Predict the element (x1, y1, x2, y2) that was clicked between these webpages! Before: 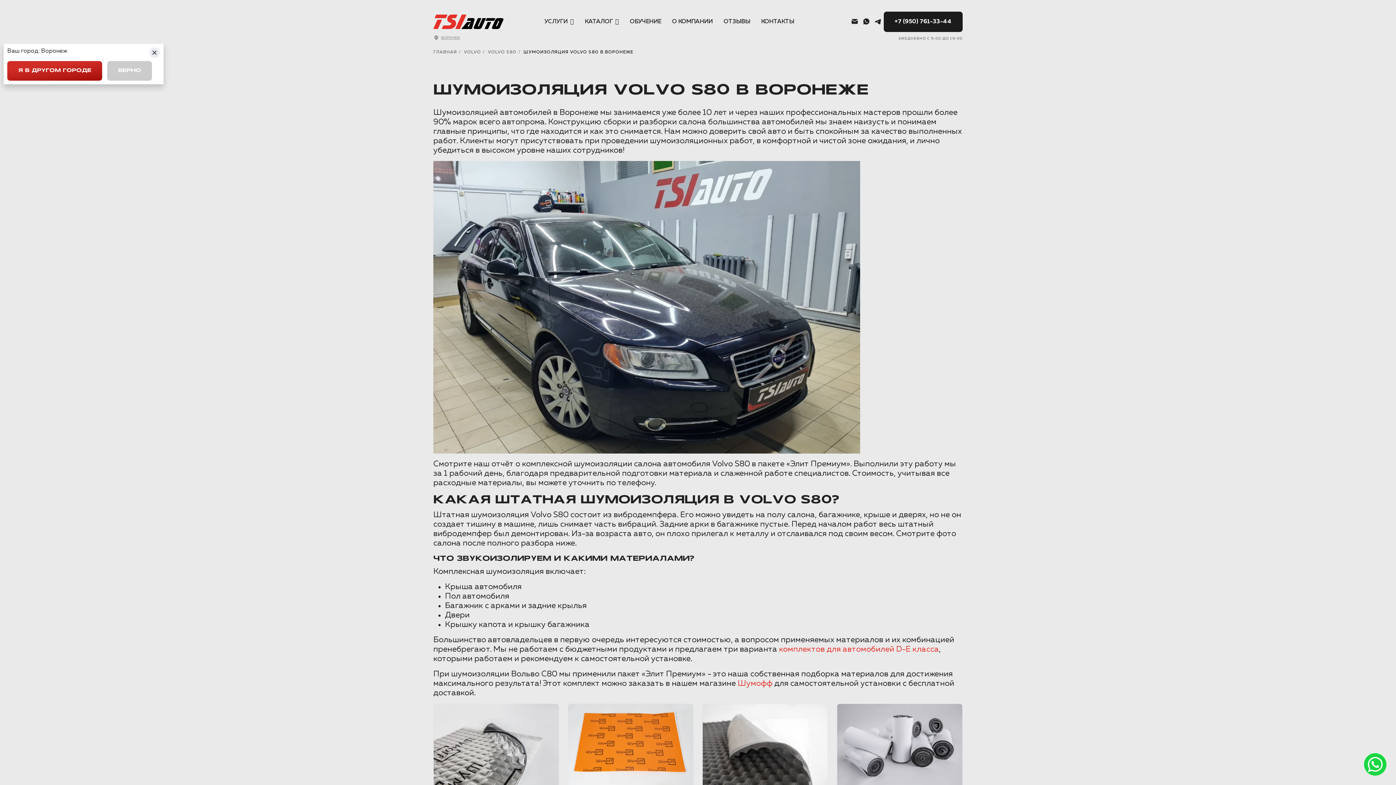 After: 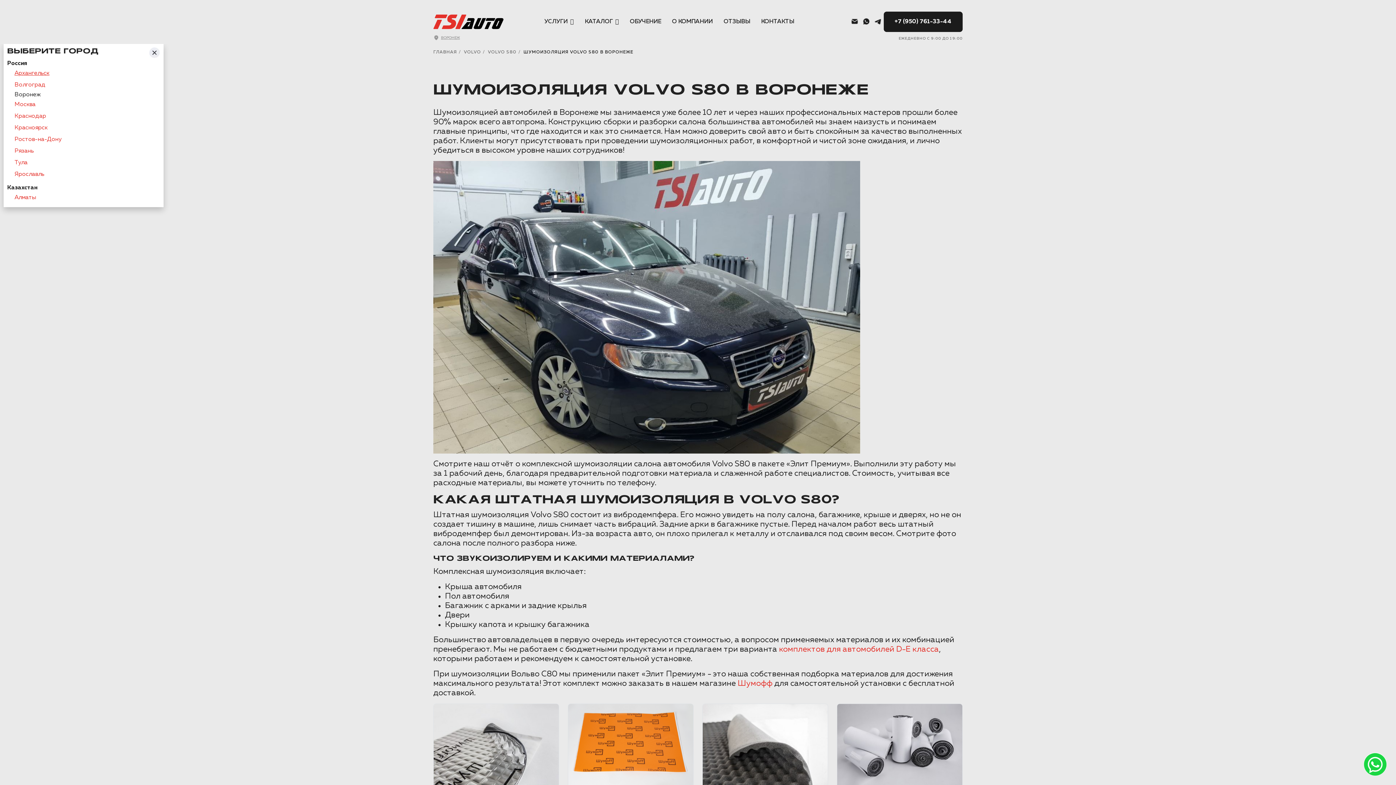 Action: label: Я В ДРУГОМ ГОРОДЕ bbox: (7, 61, 102, 80)